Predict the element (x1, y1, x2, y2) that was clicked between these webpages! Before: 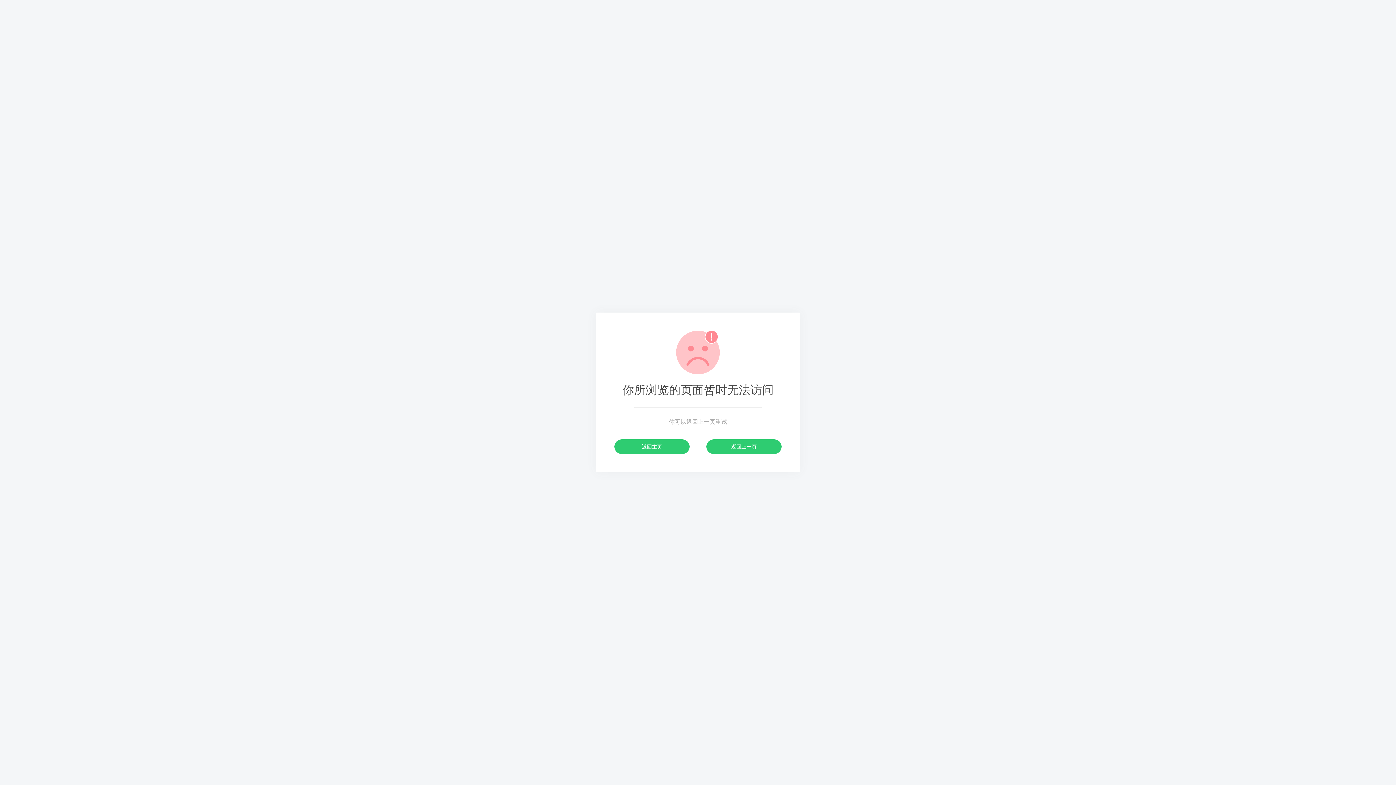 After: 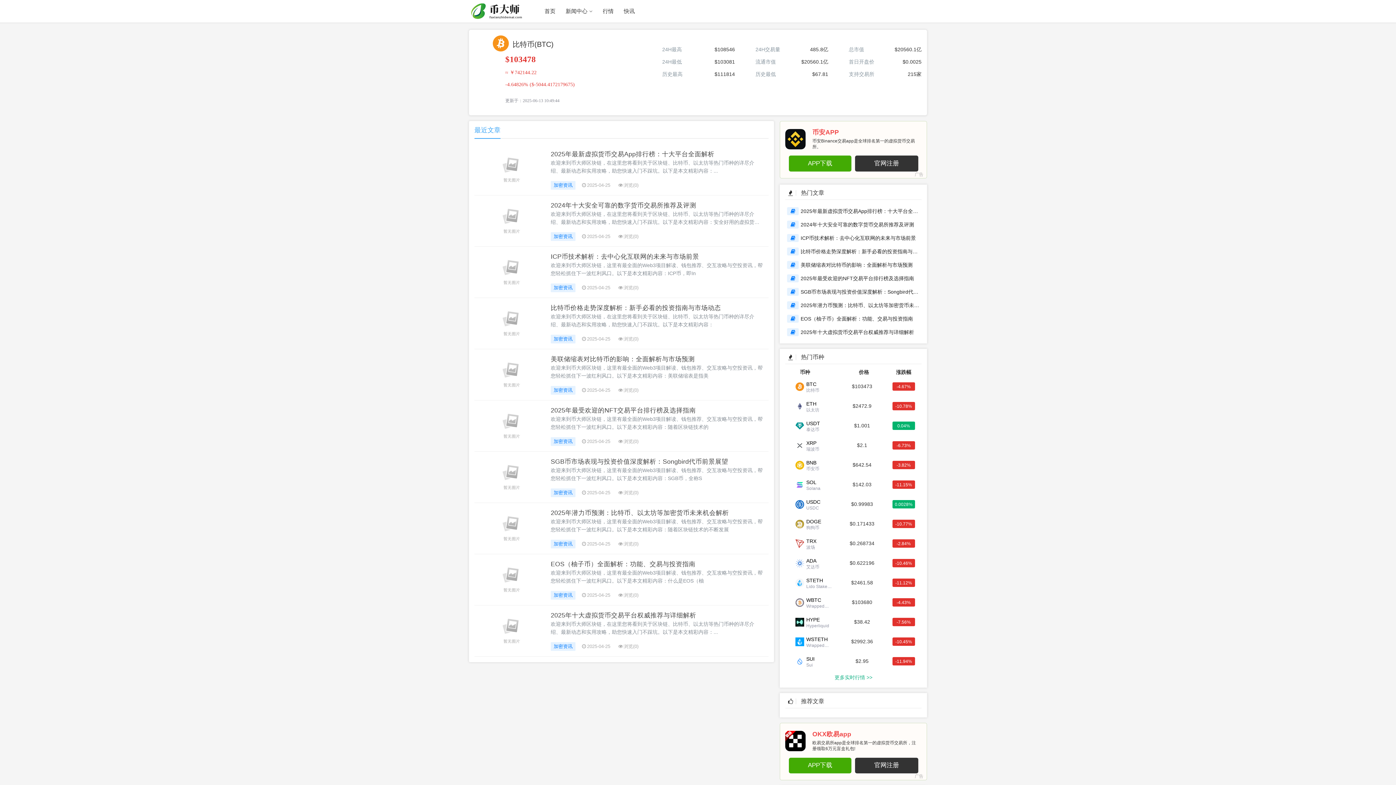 Action: label: 返回主页 bbox: (614, 439, 689, 454)